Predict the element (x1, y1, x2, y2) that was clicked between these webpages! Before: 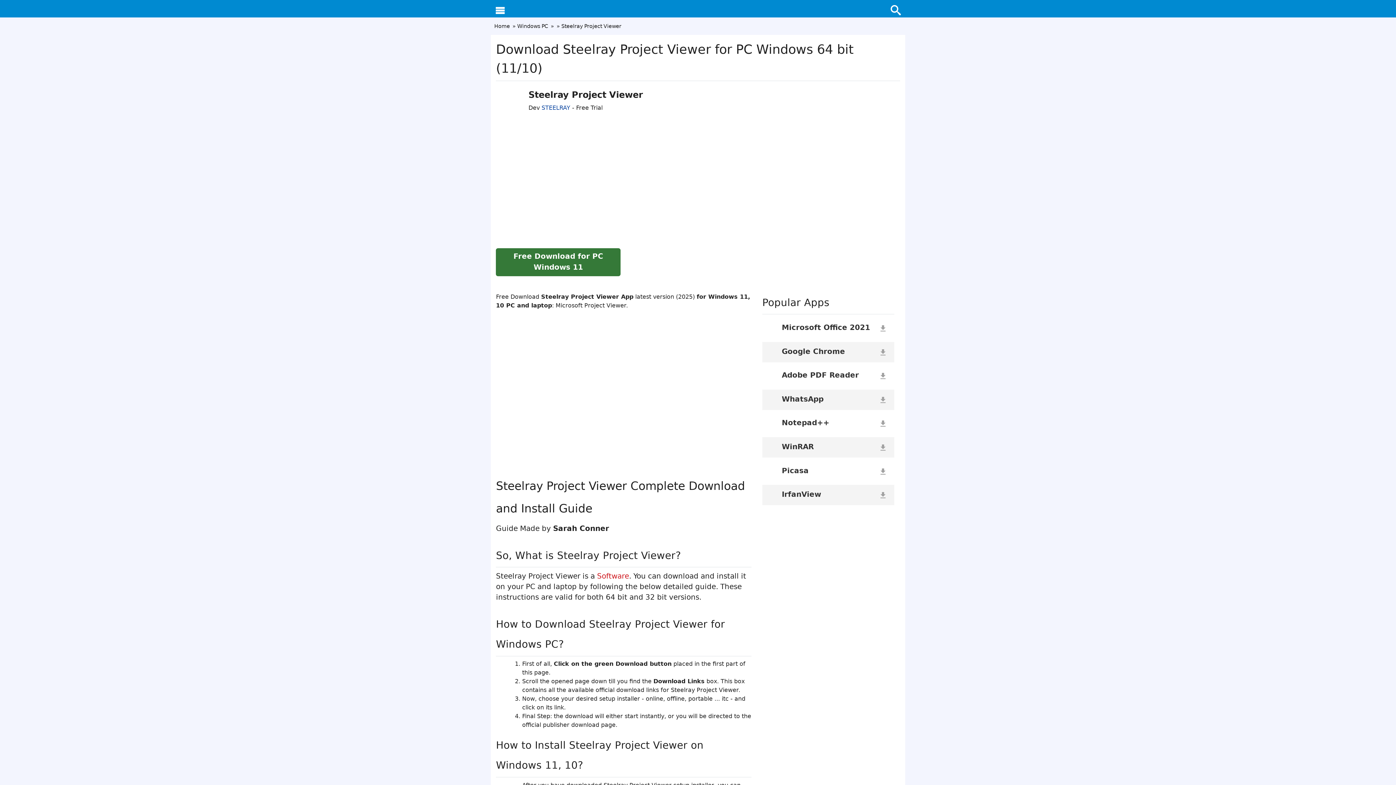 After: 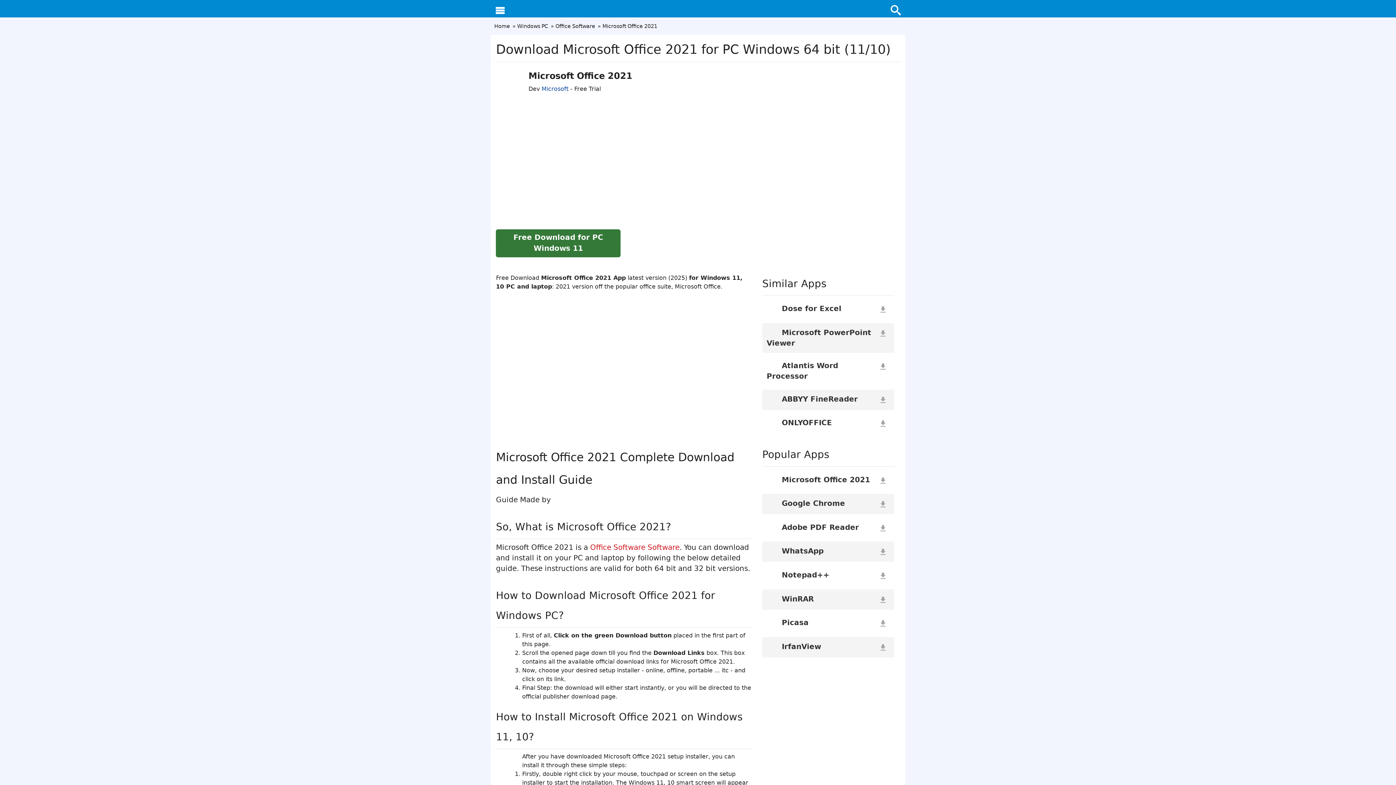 Action: label: Microsoft Office 2021 bbox: (781, 323, 870, 331)